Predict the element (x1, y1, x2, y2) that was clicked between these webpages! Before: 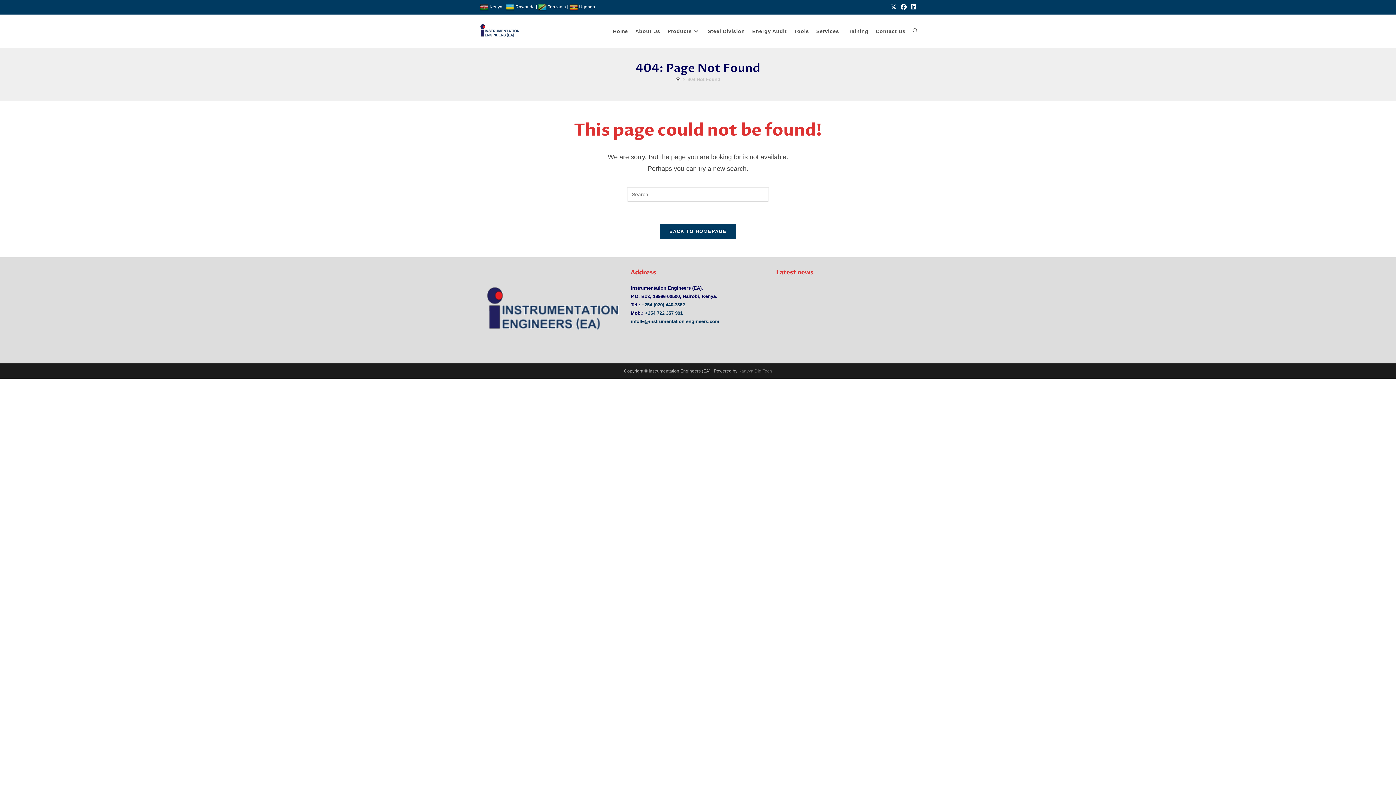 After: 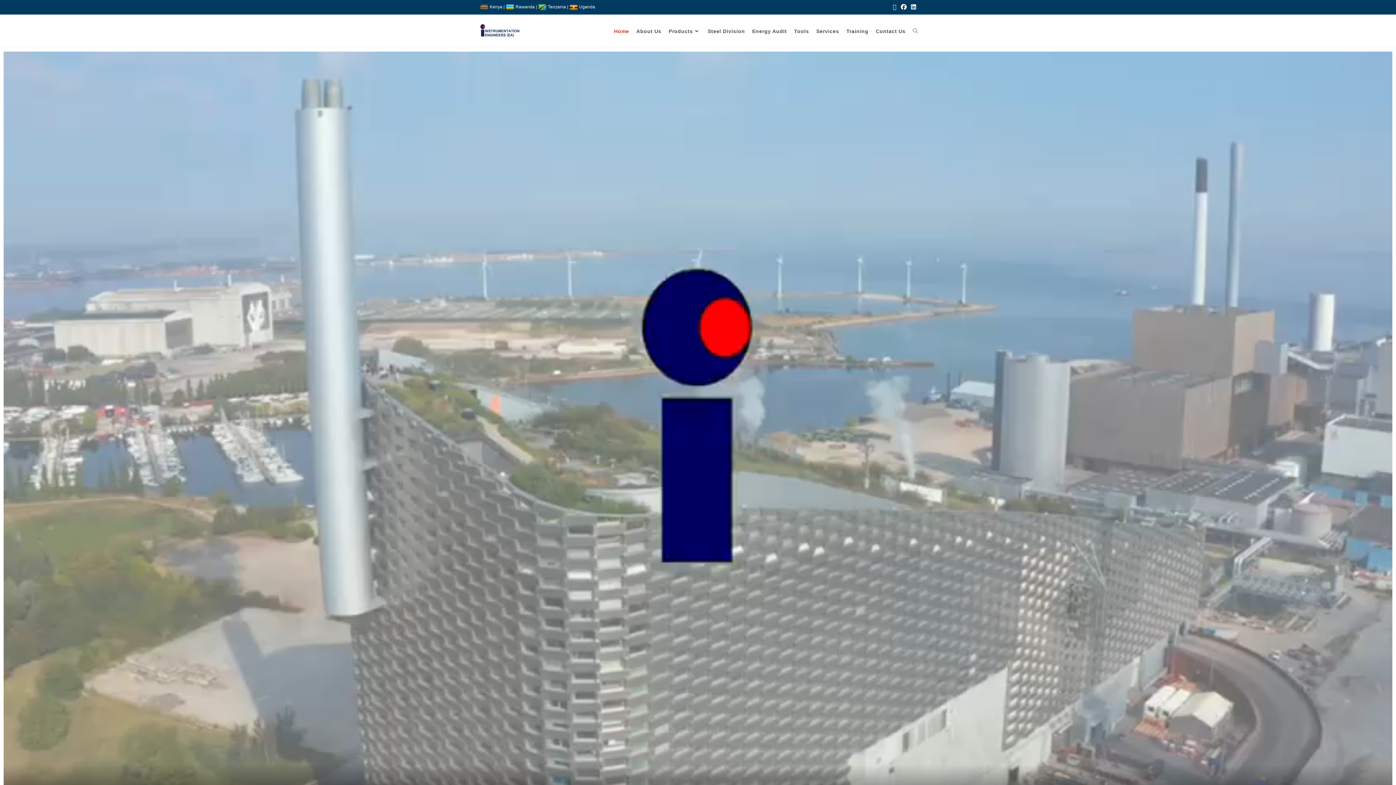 Action: bbox: (675, 76, 680, 82) label: Home